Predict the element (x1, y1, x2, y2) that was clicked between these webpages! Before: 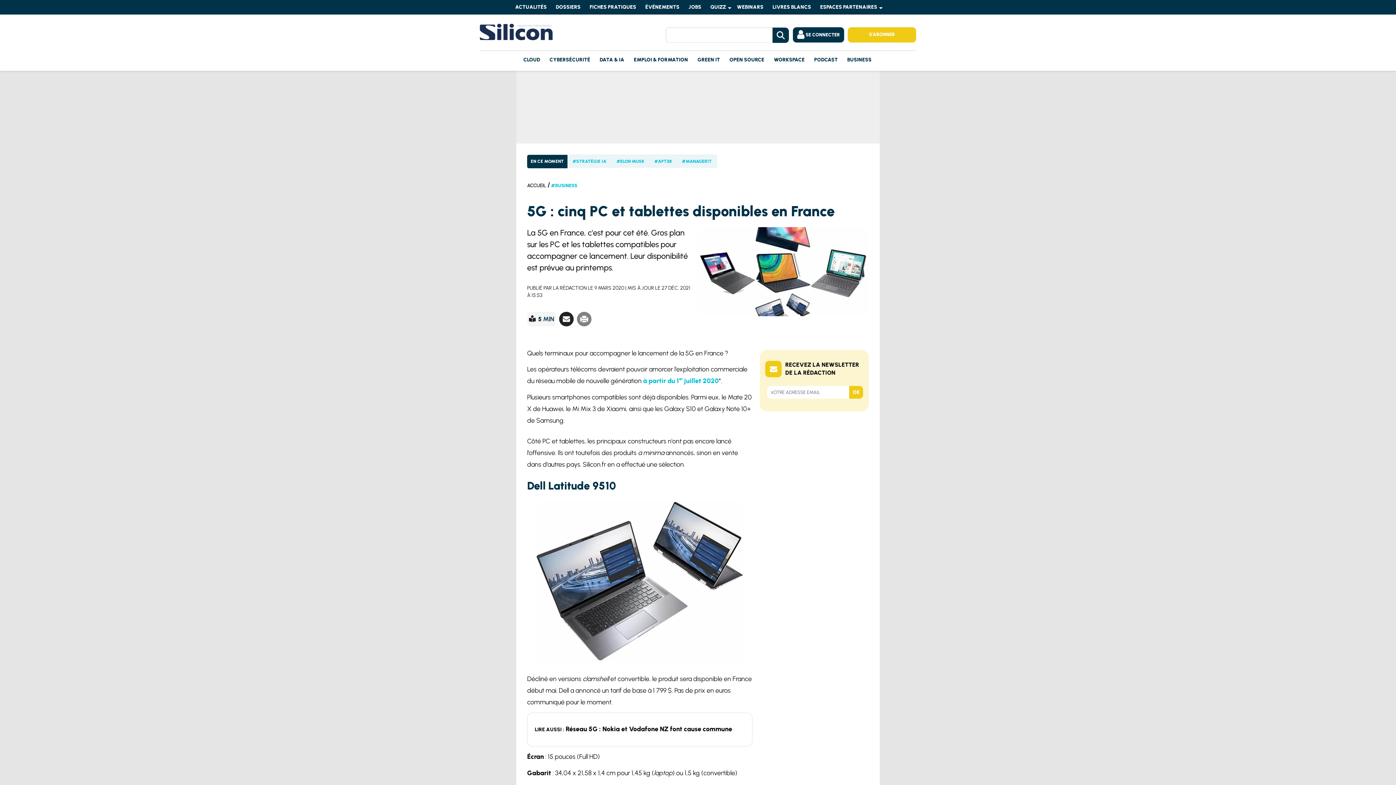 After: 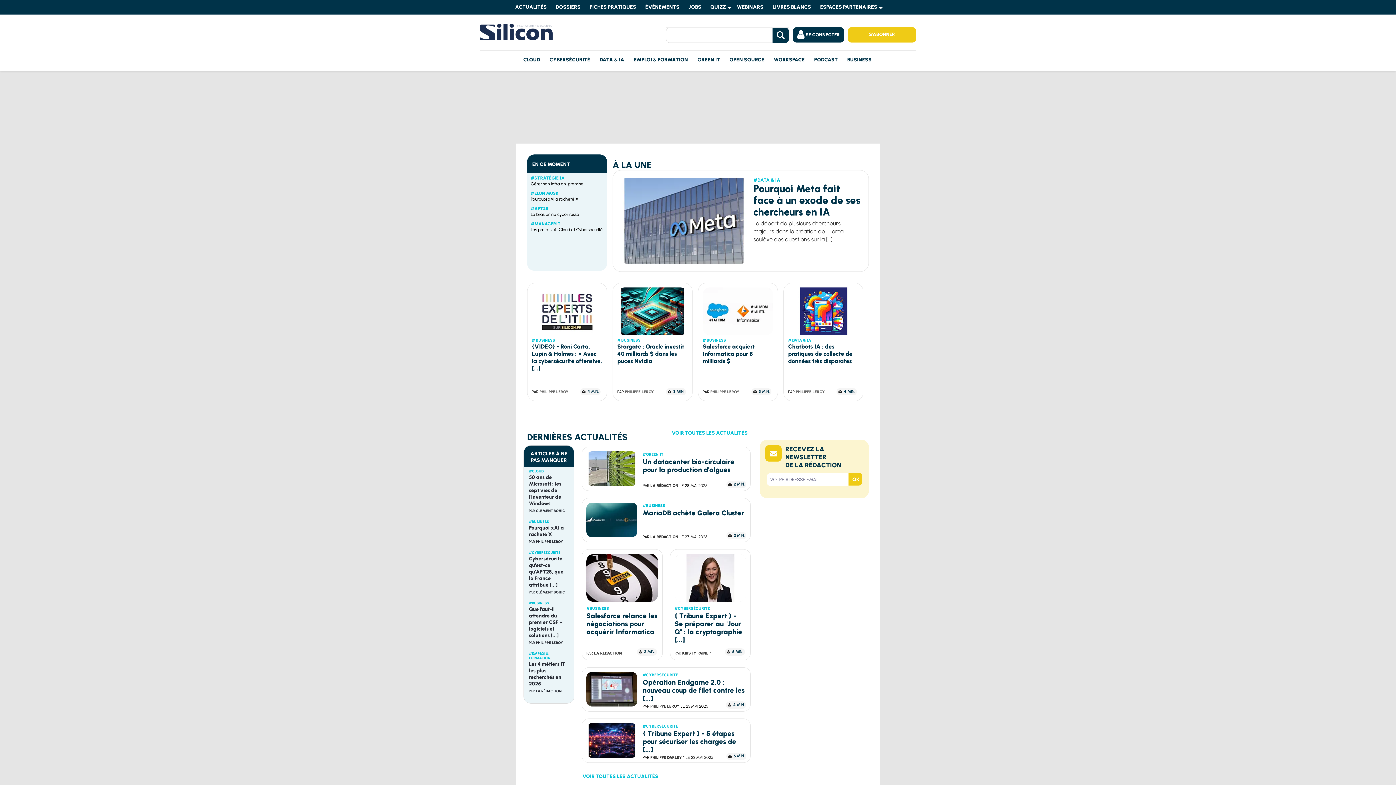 Action: label: Silicon.fr bbox: (480, 20, 552, 43)